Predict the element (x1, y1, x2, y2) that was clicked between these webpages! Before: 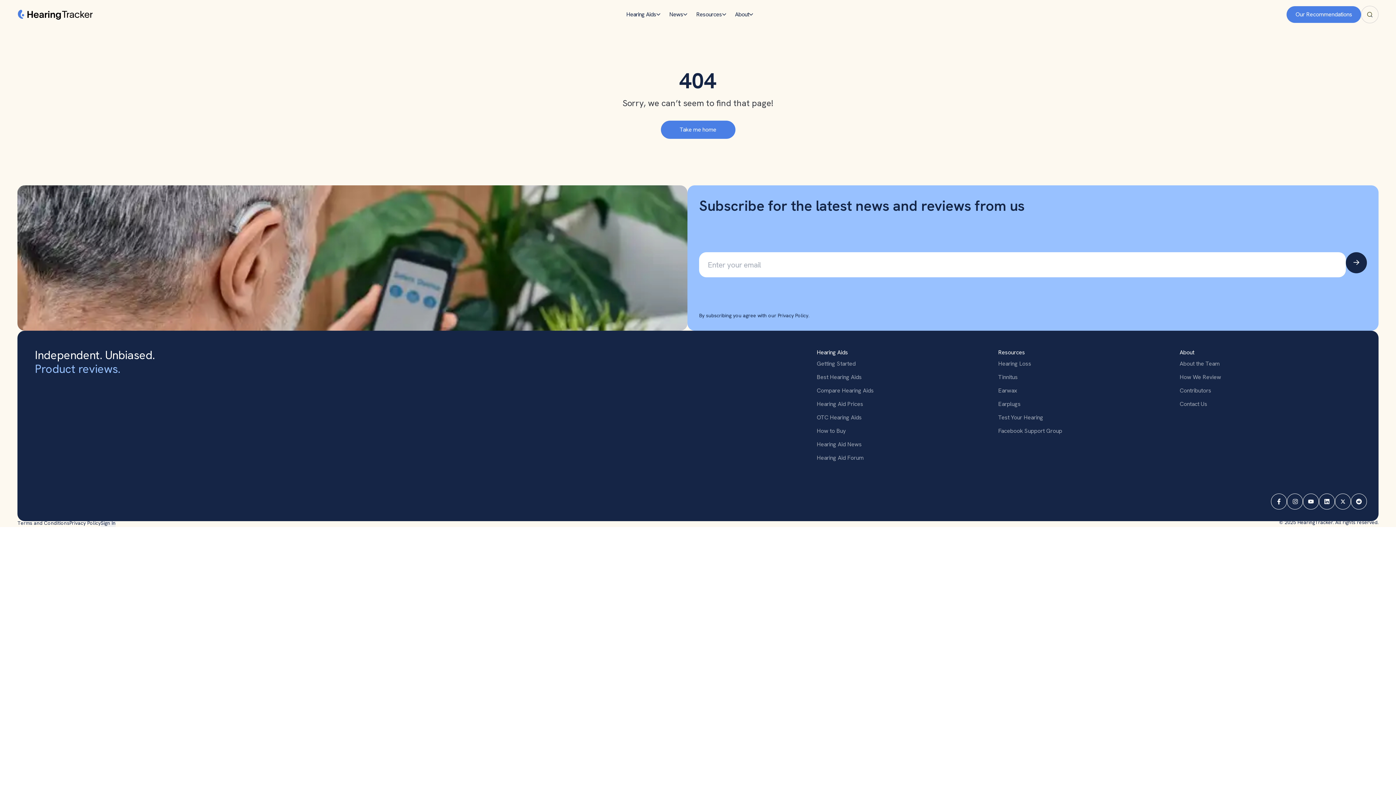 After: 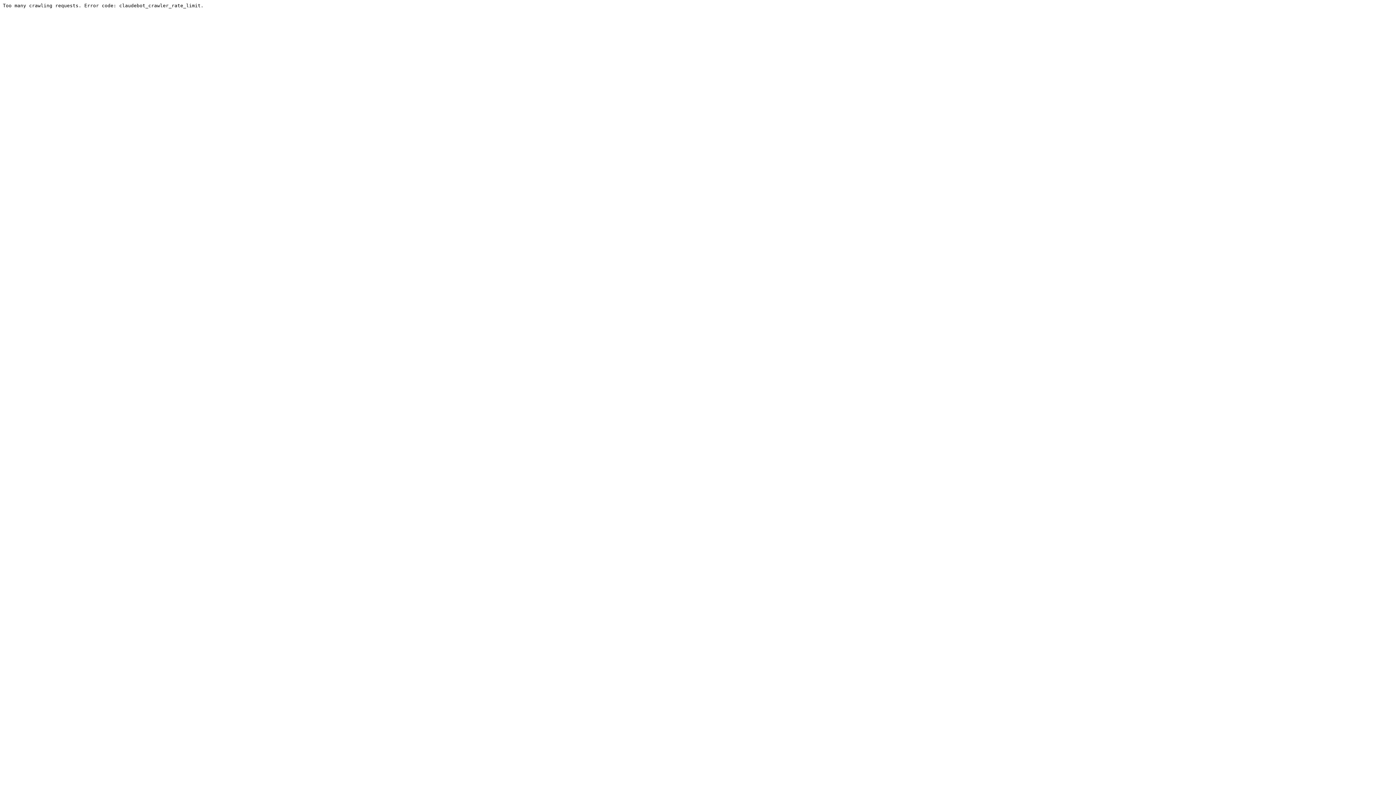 Action: bbox: (816, 454, 863, 461) label: Hearing Aid Forum